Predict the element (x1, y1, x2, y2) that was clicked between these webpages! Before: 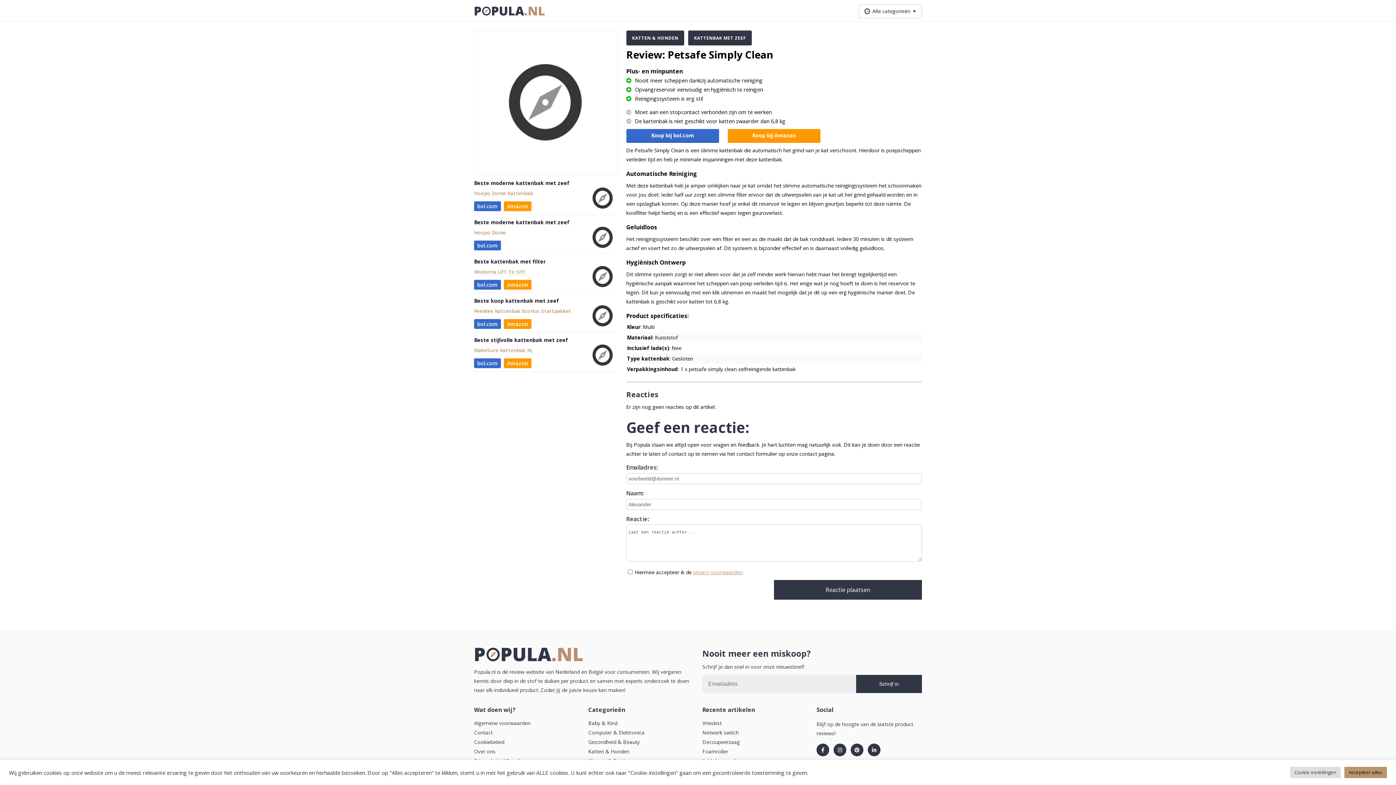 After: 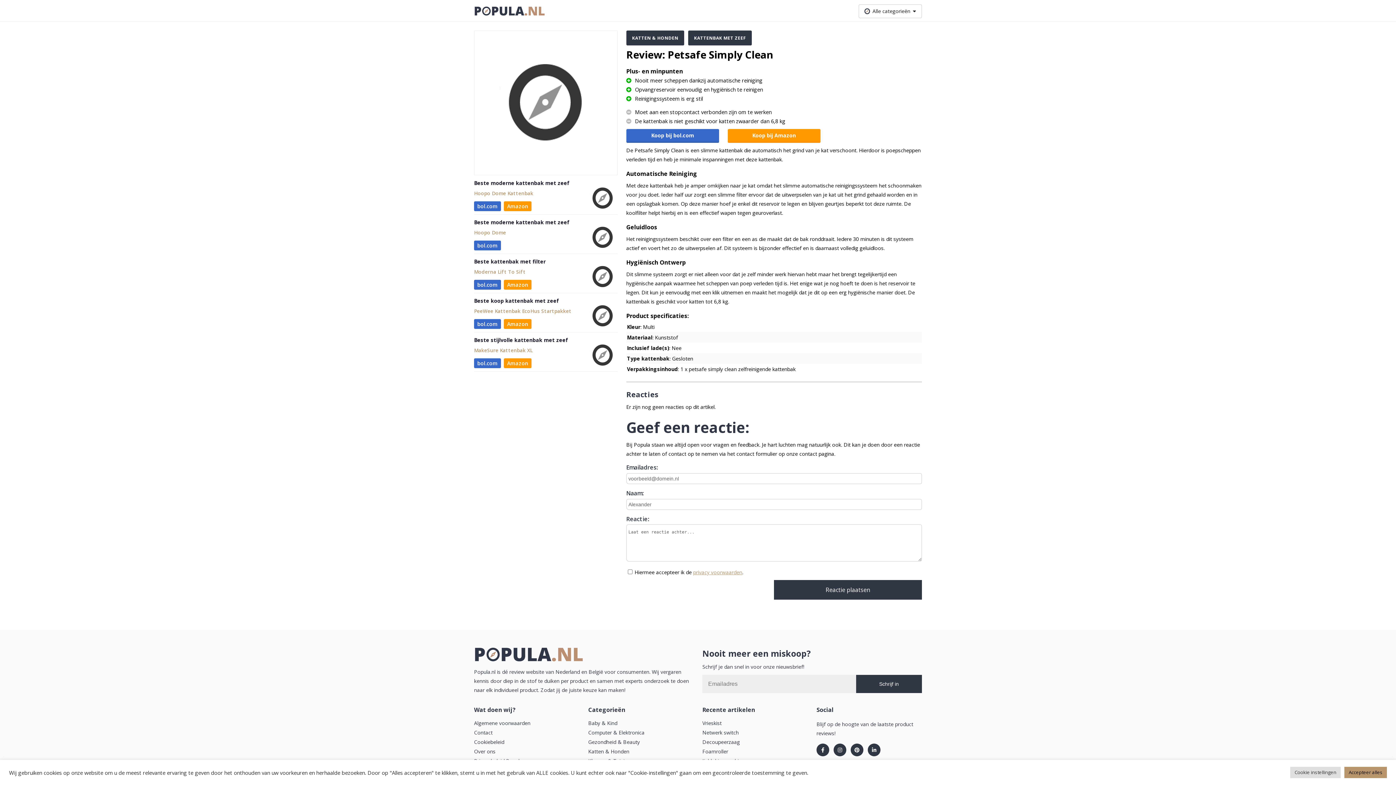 Action: bbox: (474, 281, 501, 288) label: bol.com